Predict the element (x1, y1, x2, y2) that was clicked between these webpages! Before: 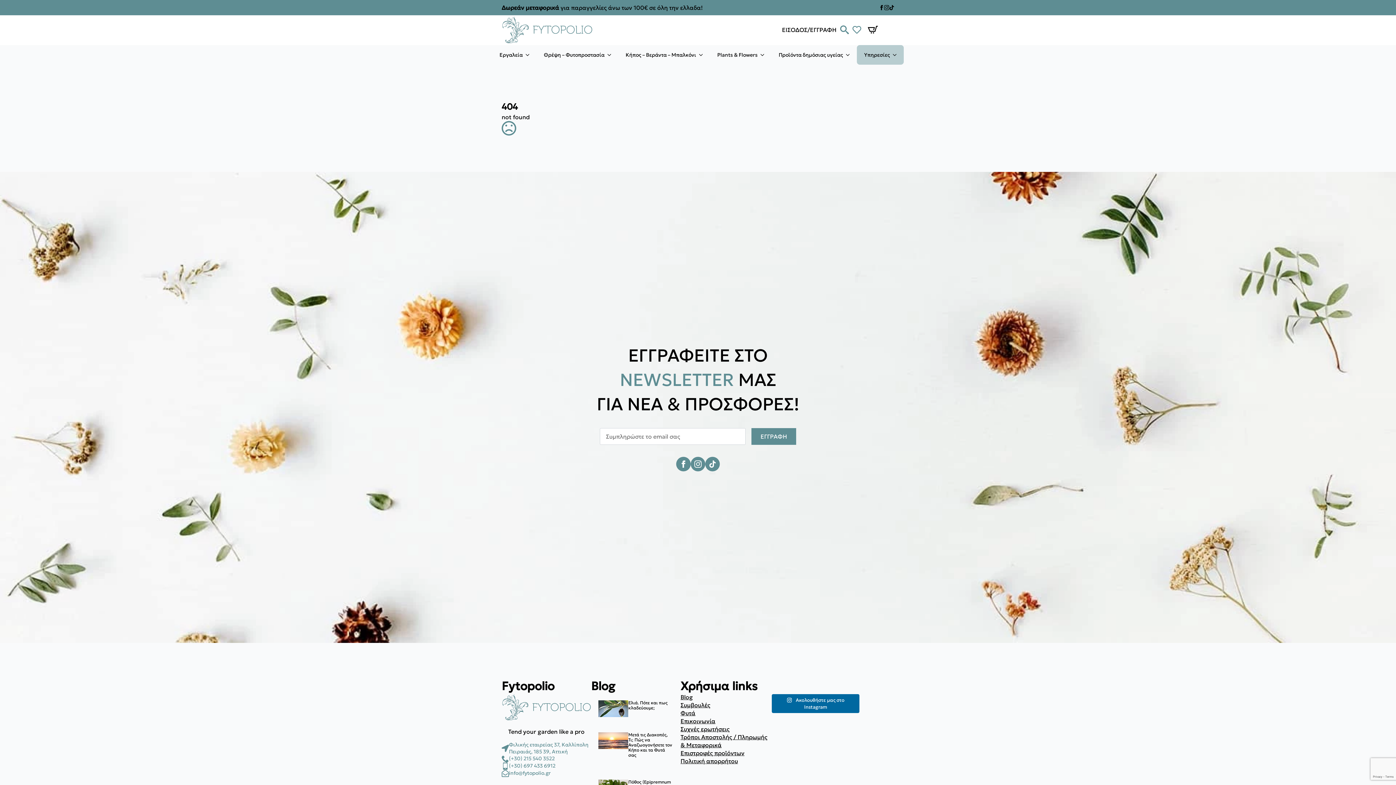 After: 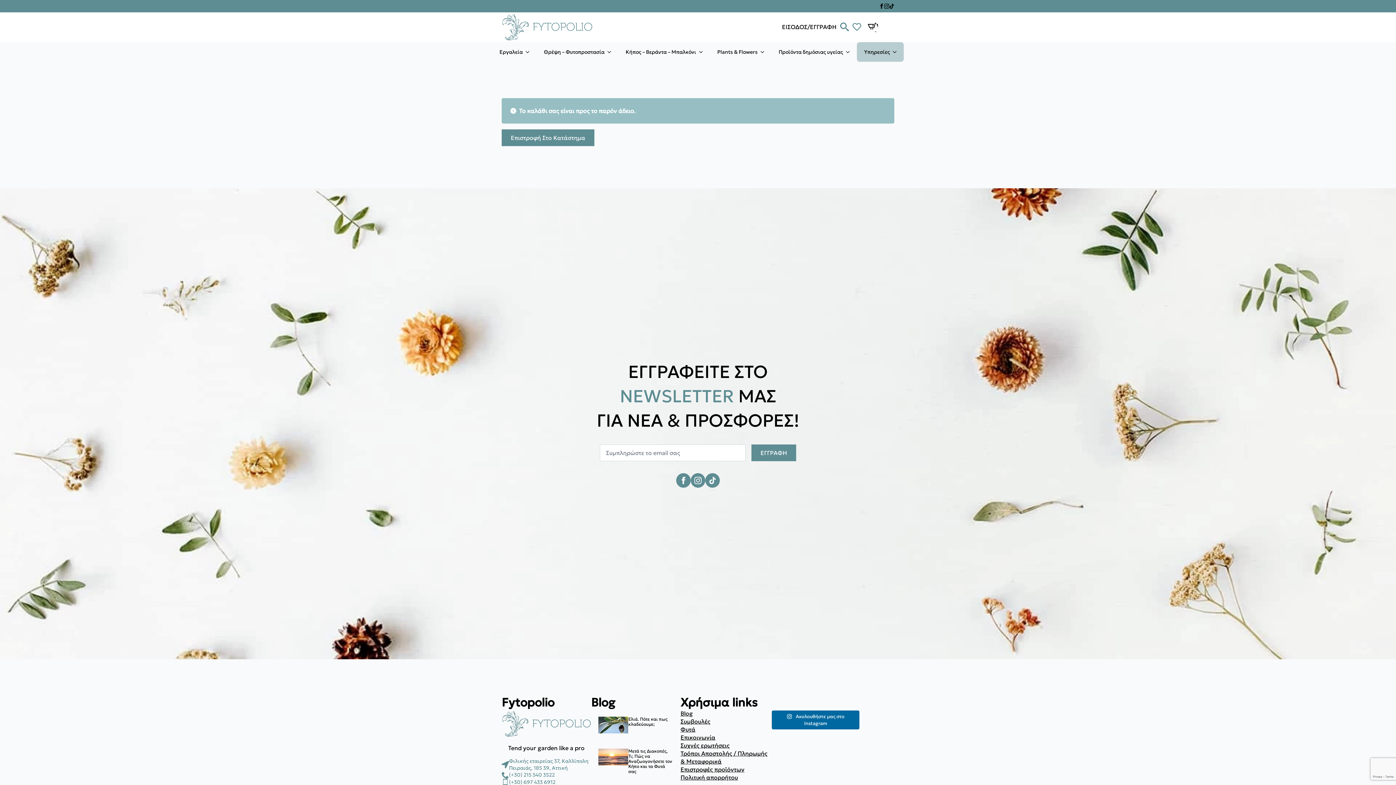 Action: label: Καλάθι bbox: (863, 20, 882, 39)